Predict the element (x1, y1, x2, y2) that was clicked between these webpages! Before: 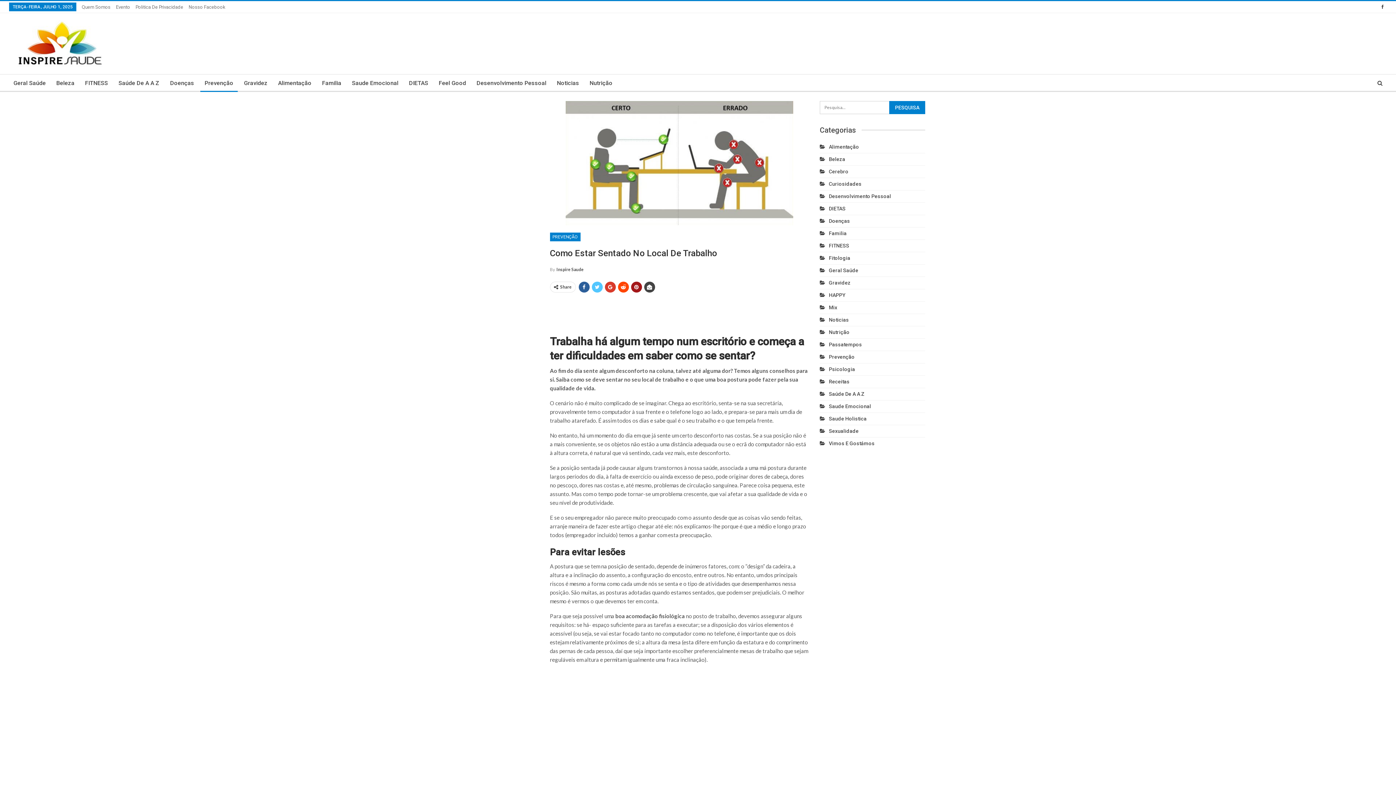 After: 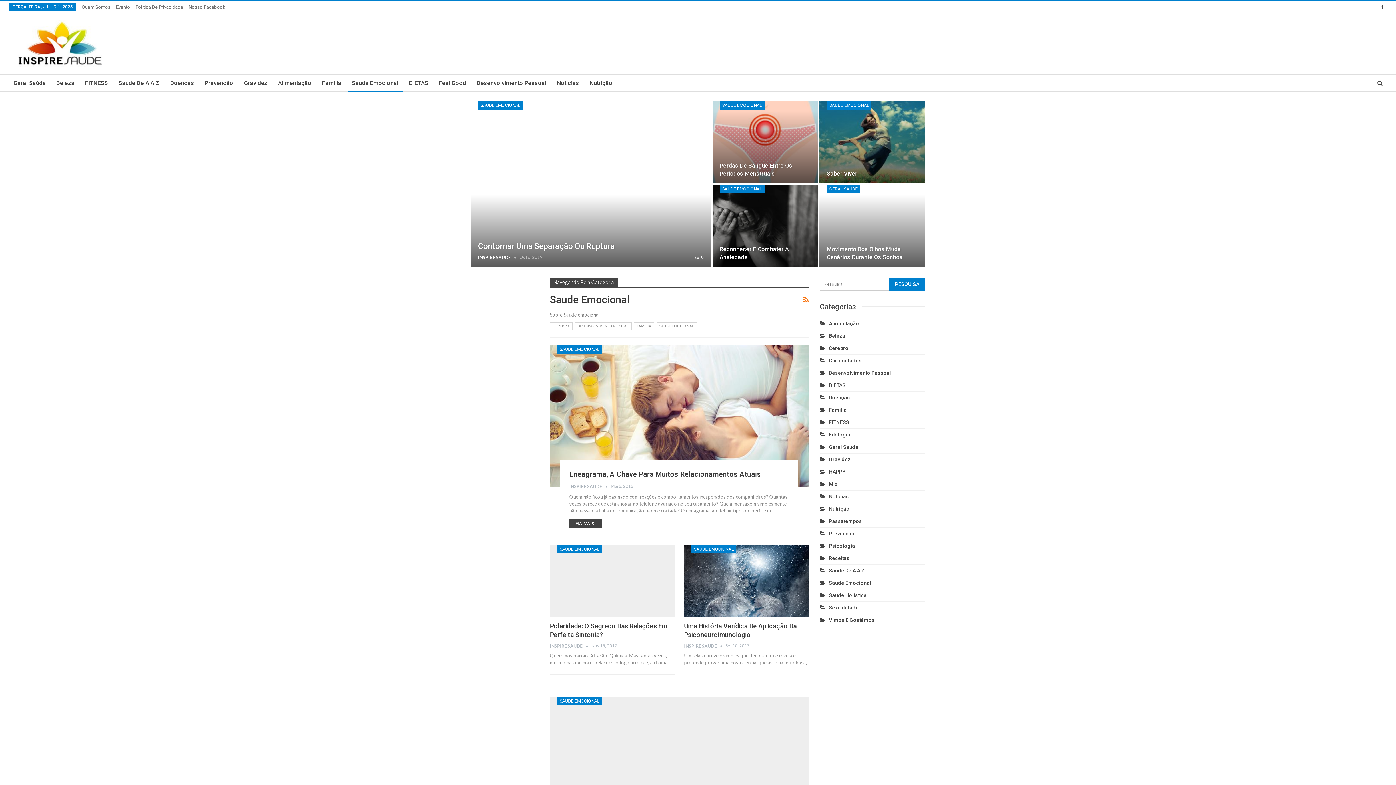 Action: label: Saude Emocional bbox: (819, 403, 871, 409)